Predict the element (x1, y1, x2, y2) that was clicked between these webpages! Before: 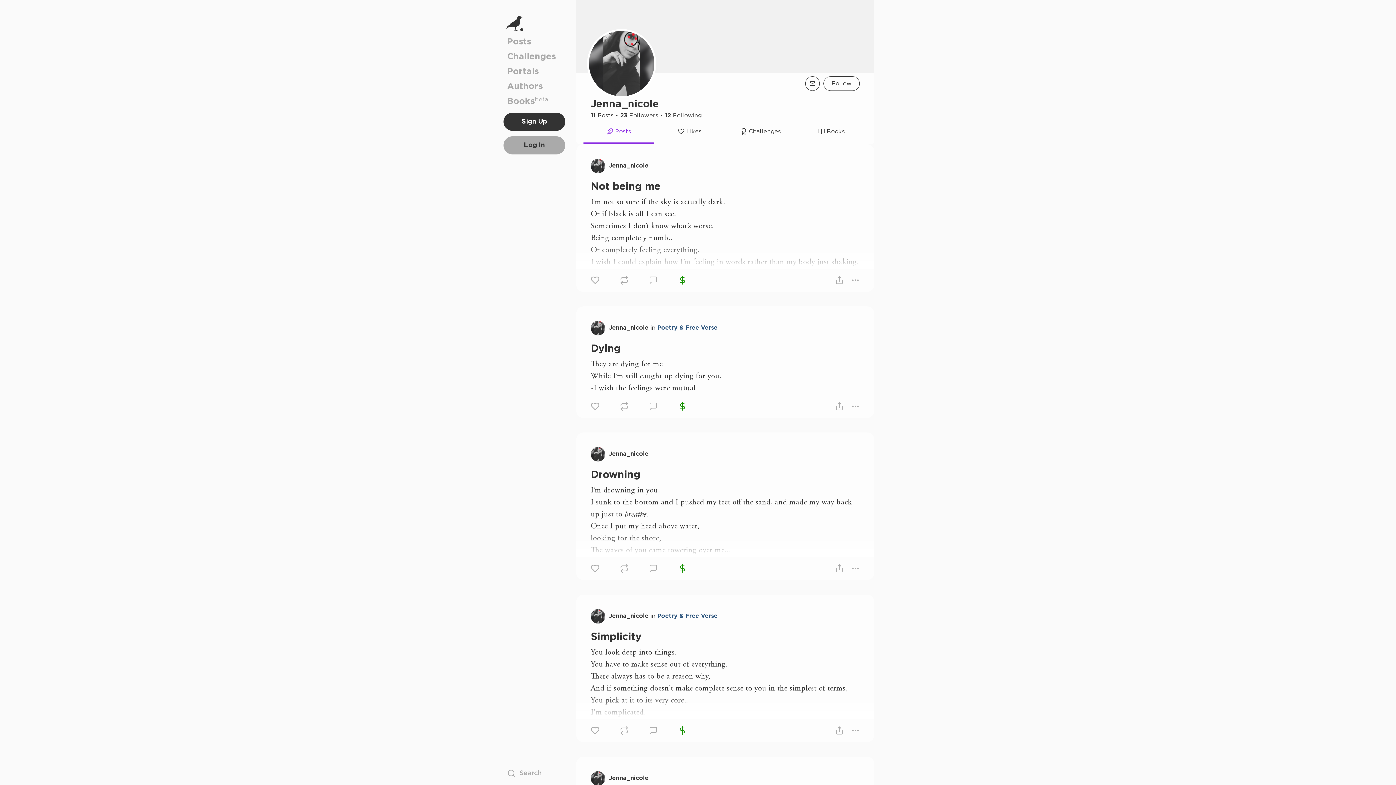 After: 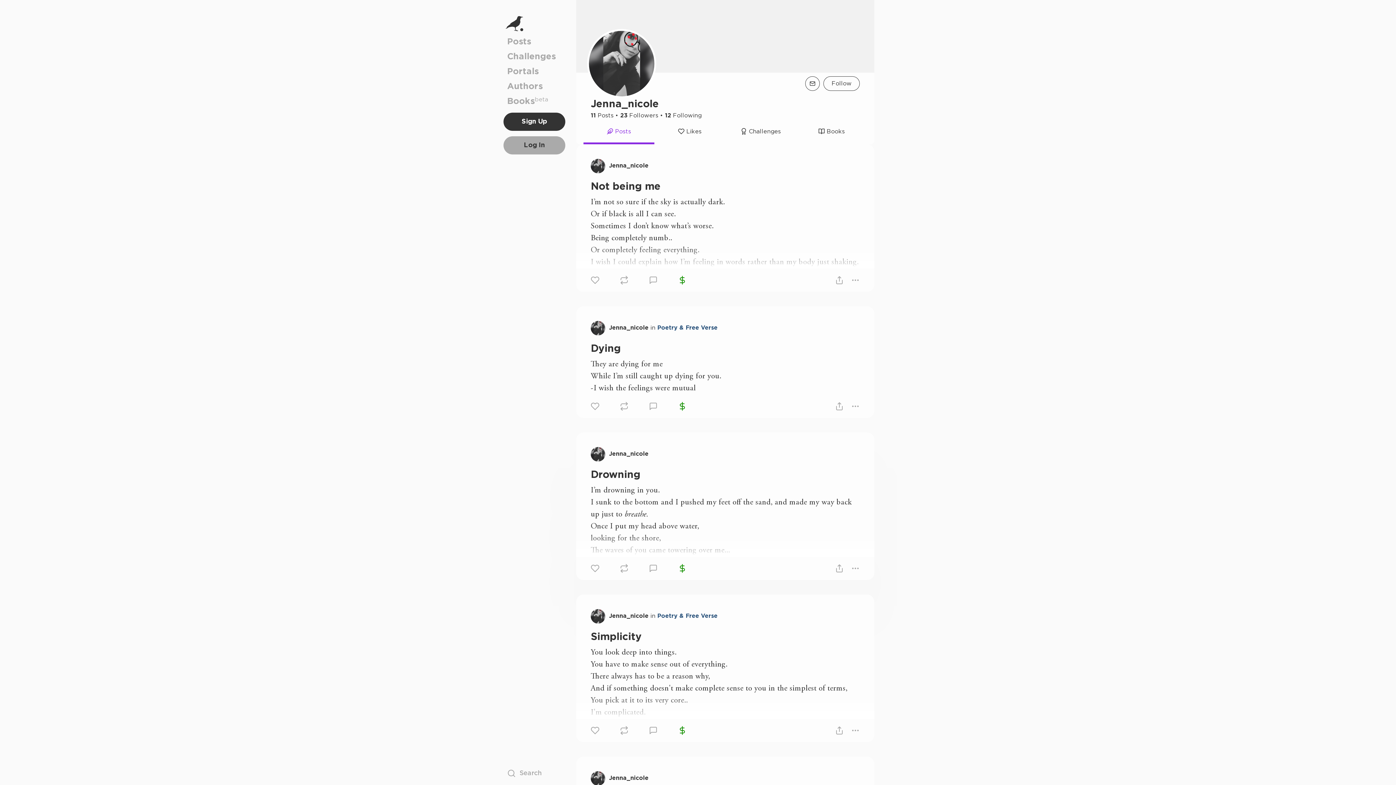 Action: bbox: (590, 447, 605, 461)